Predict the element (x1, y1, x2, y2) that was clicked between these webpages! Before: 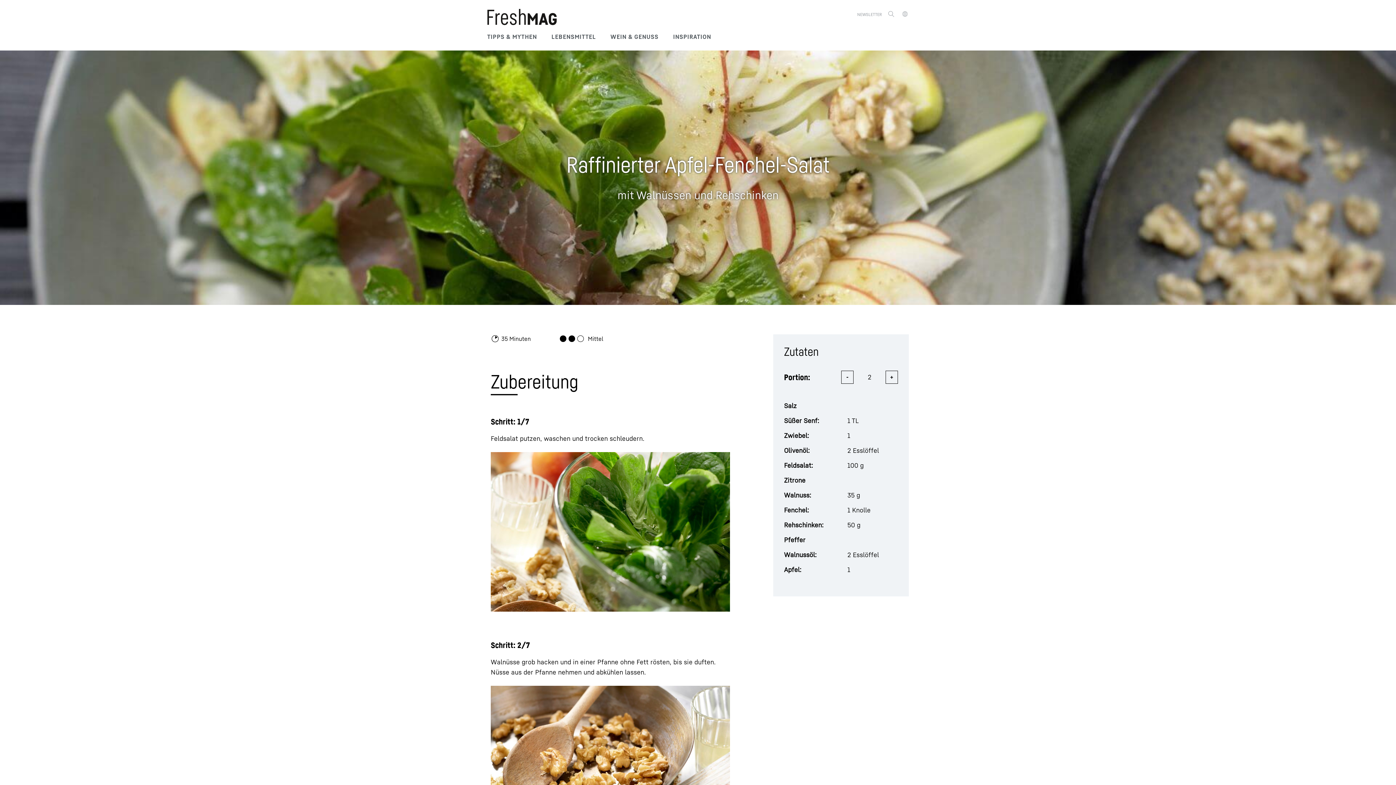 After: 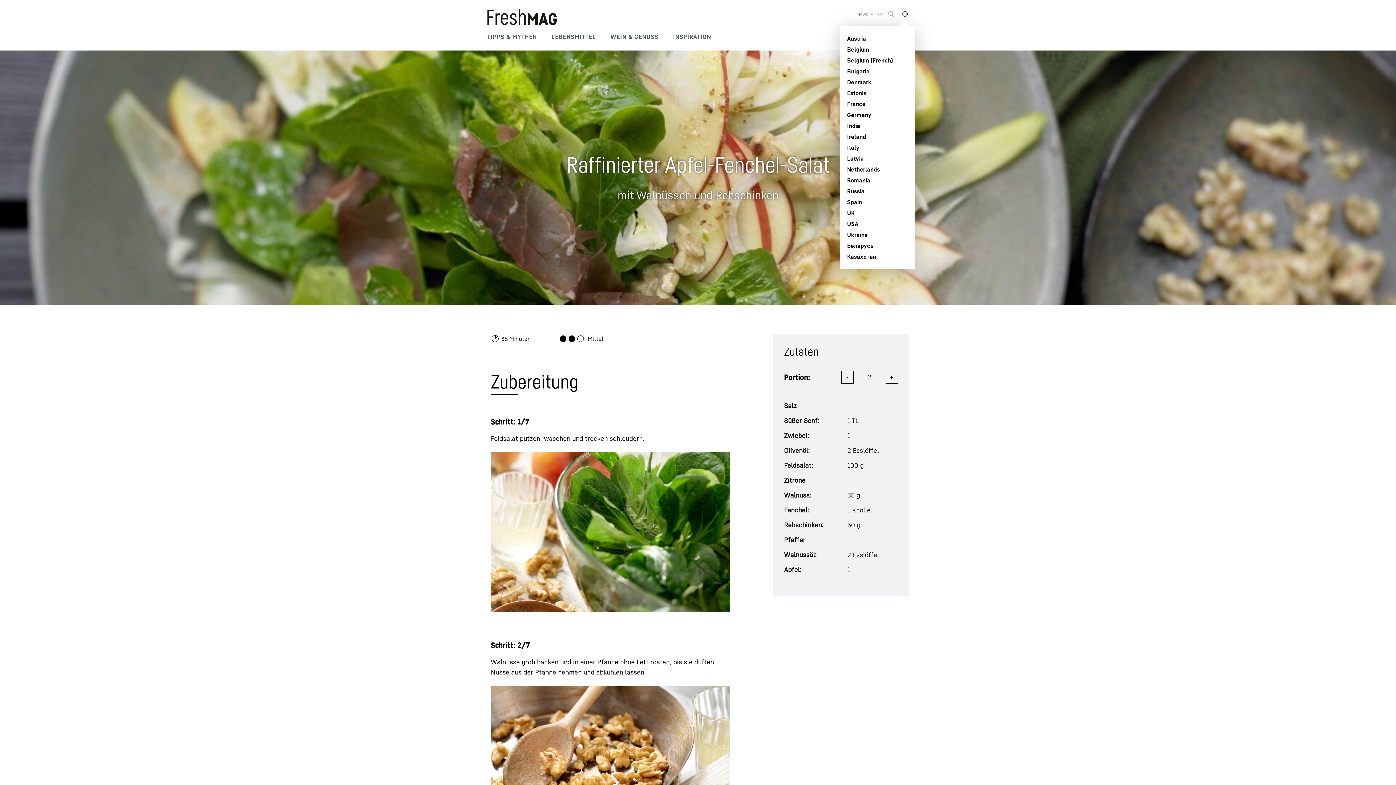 Action: bbox: (901, 10, 909, 17)